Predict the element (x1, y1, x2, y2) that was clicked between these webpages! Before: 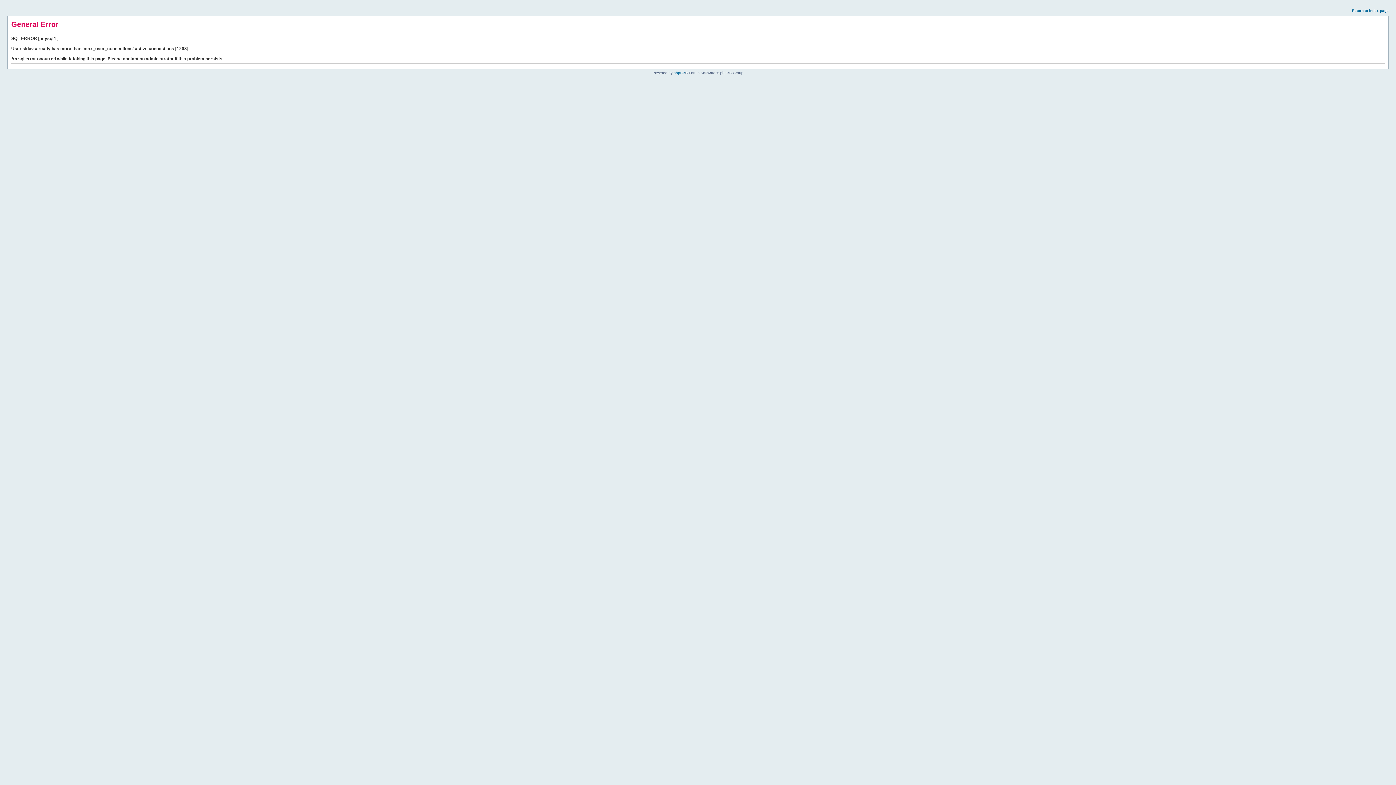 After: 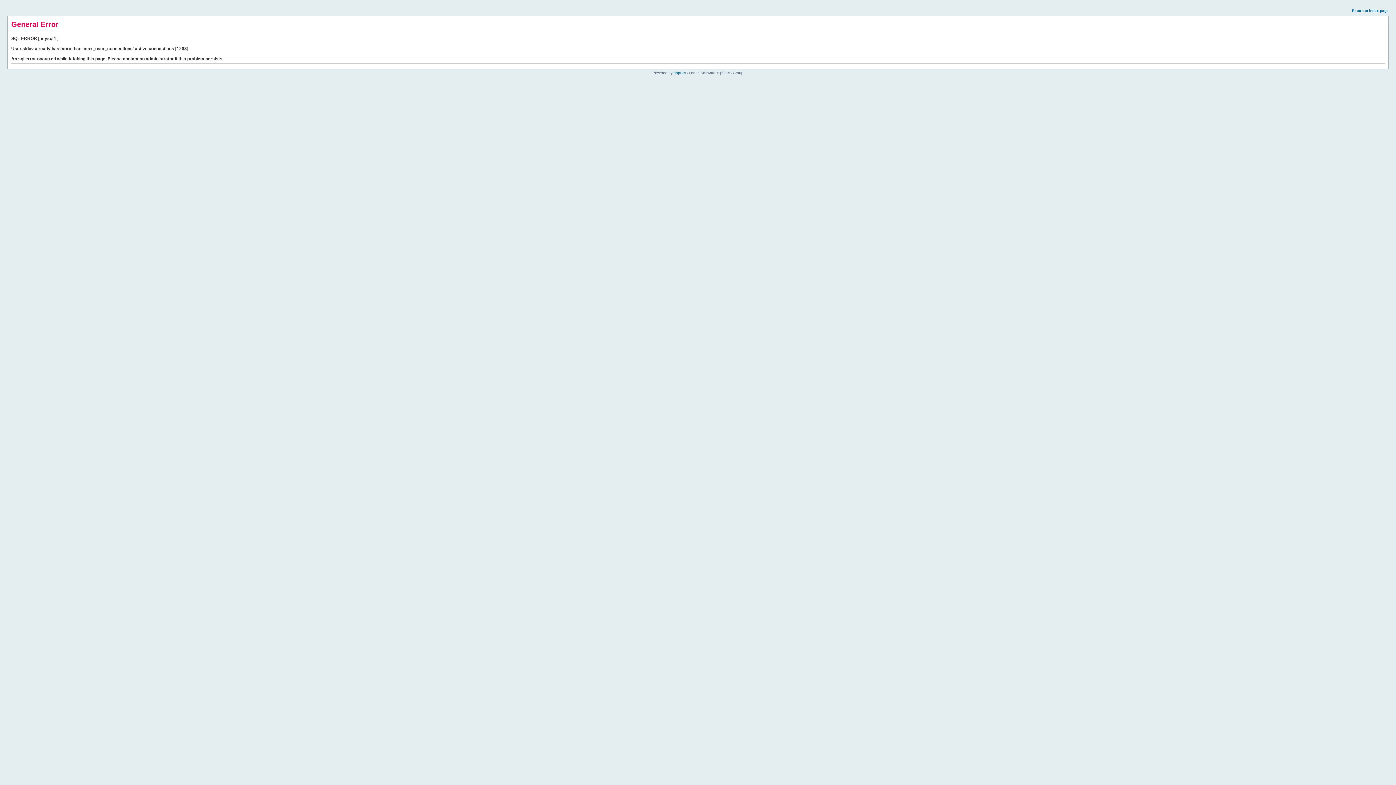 Action: bbox: (1352, 8, 1389, 12) label: Return to index page